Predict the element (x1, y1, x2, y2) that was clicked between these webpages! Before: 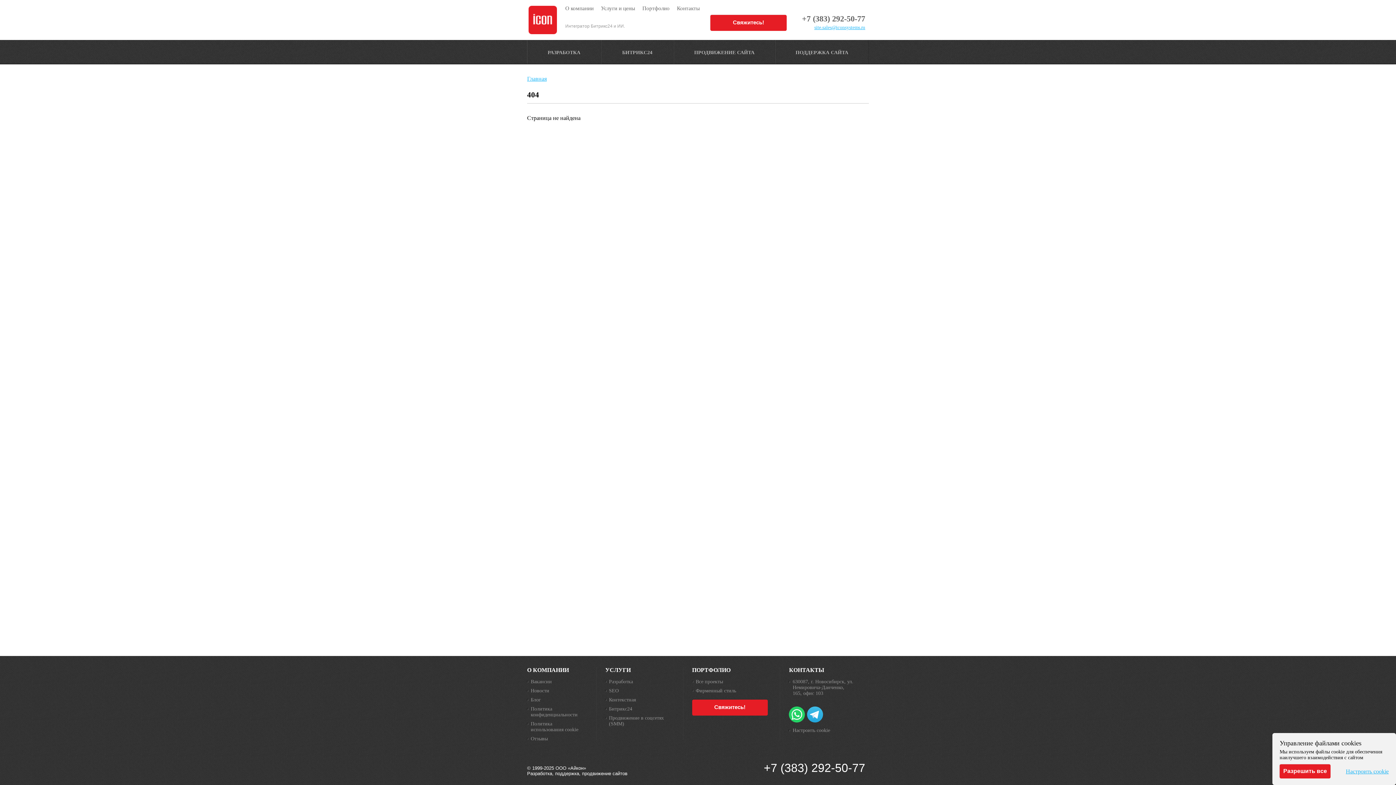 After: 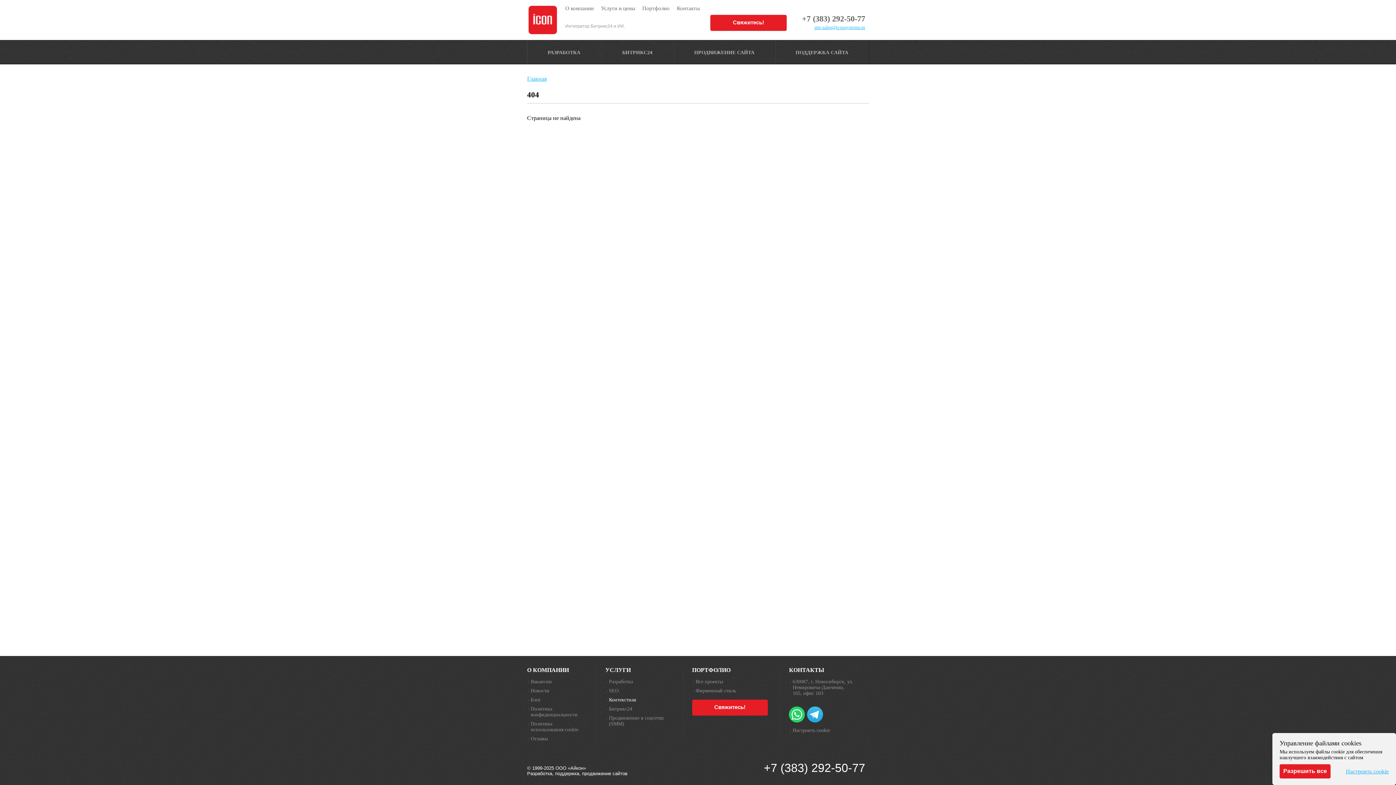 Action: bbox: (605, 697, 670, 703) label: Контекстная